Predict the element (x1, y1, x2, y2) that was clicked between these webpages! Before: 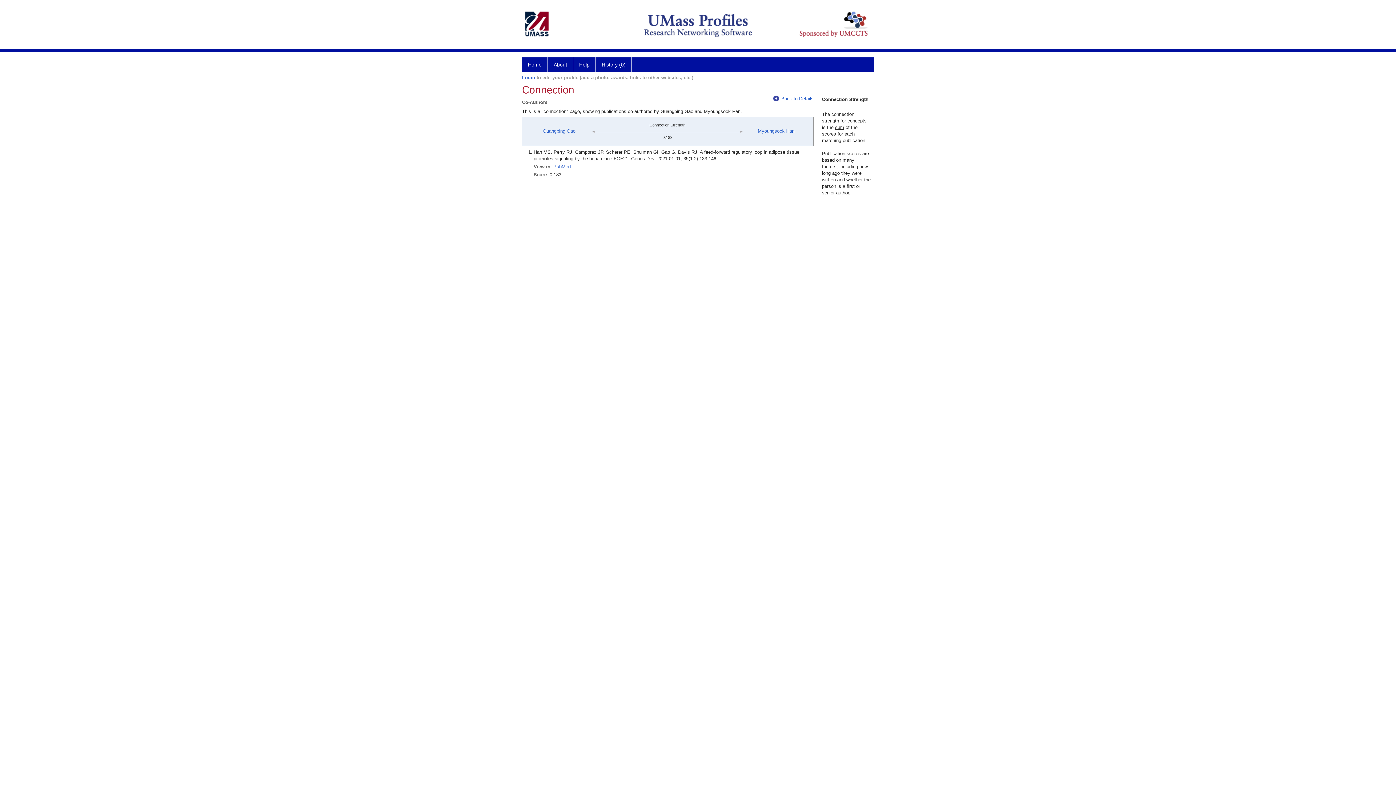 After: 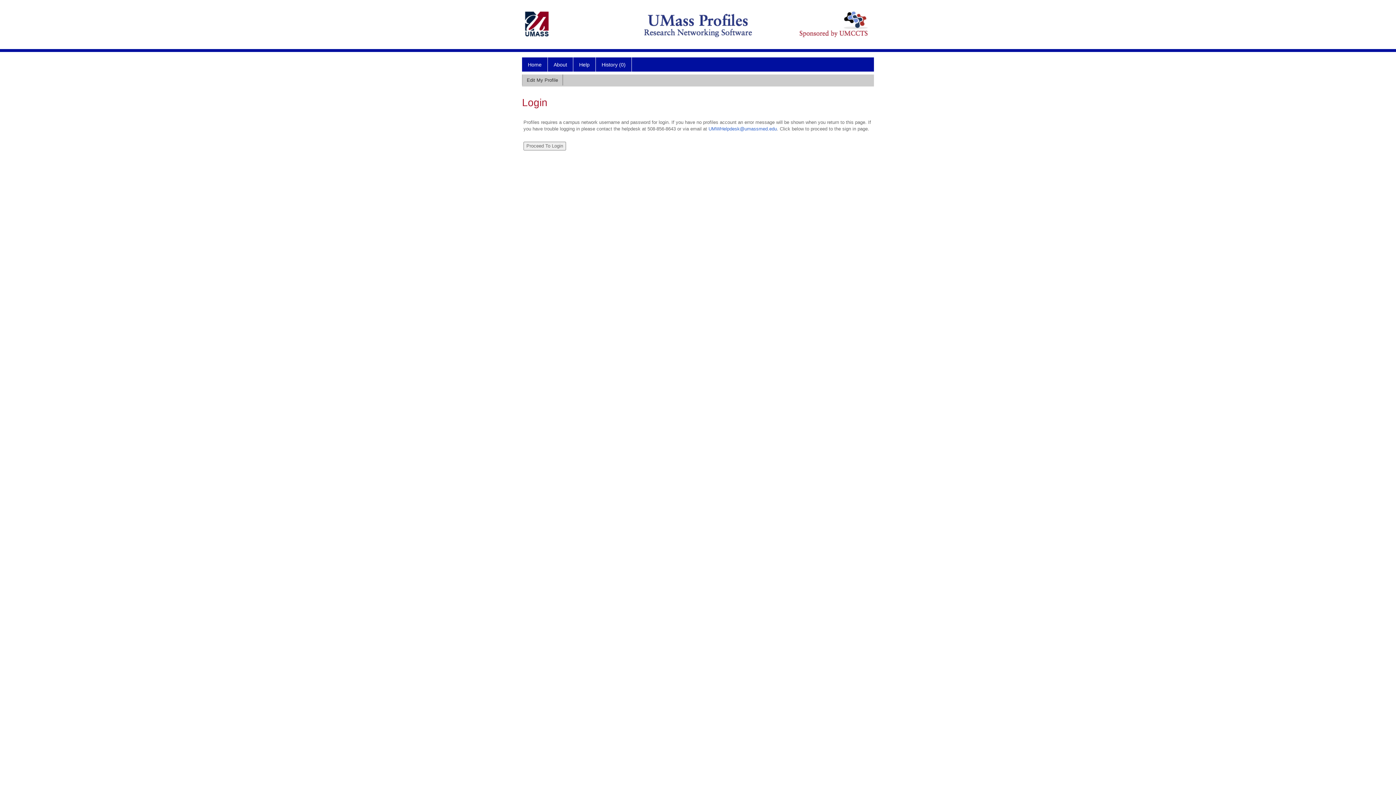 Action: label: Login bbox: (522, 74, 535, 80)